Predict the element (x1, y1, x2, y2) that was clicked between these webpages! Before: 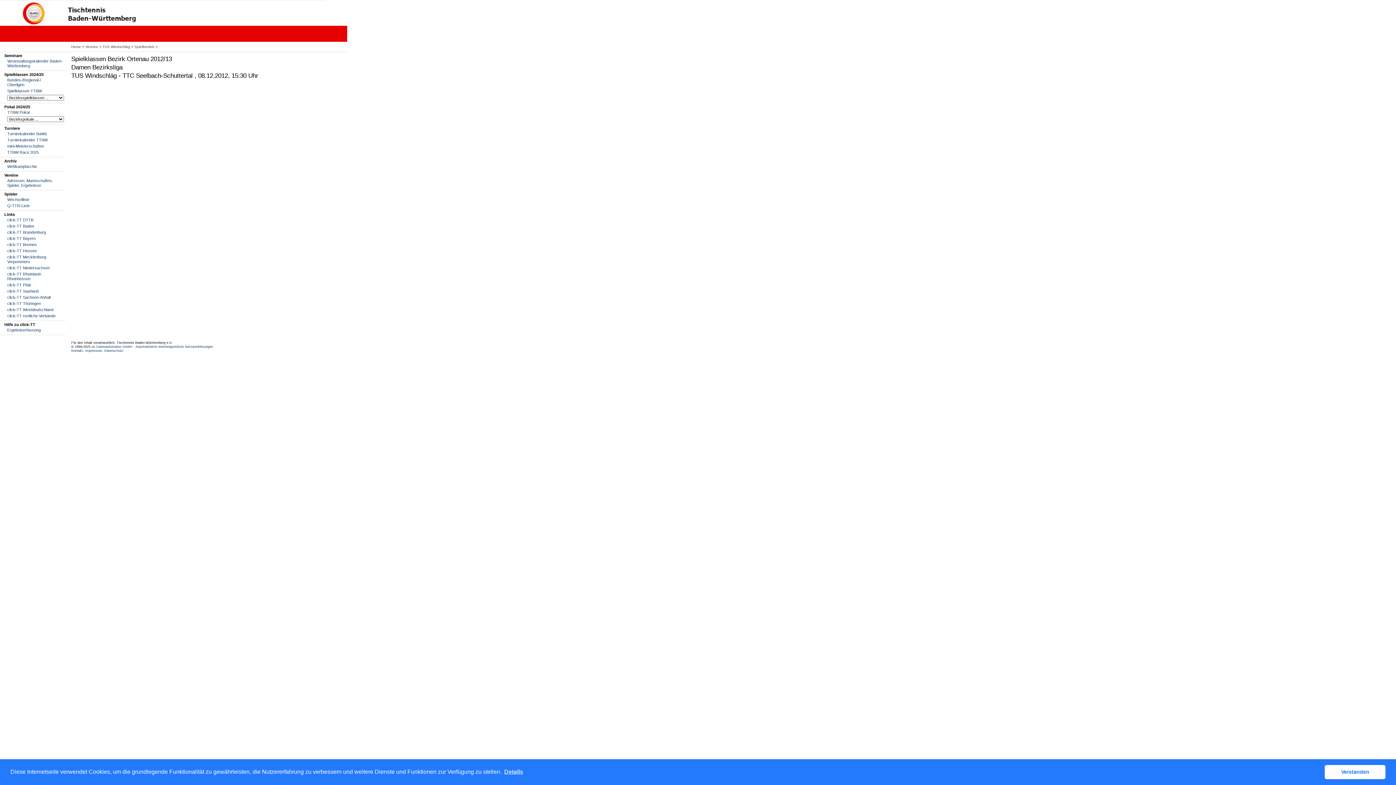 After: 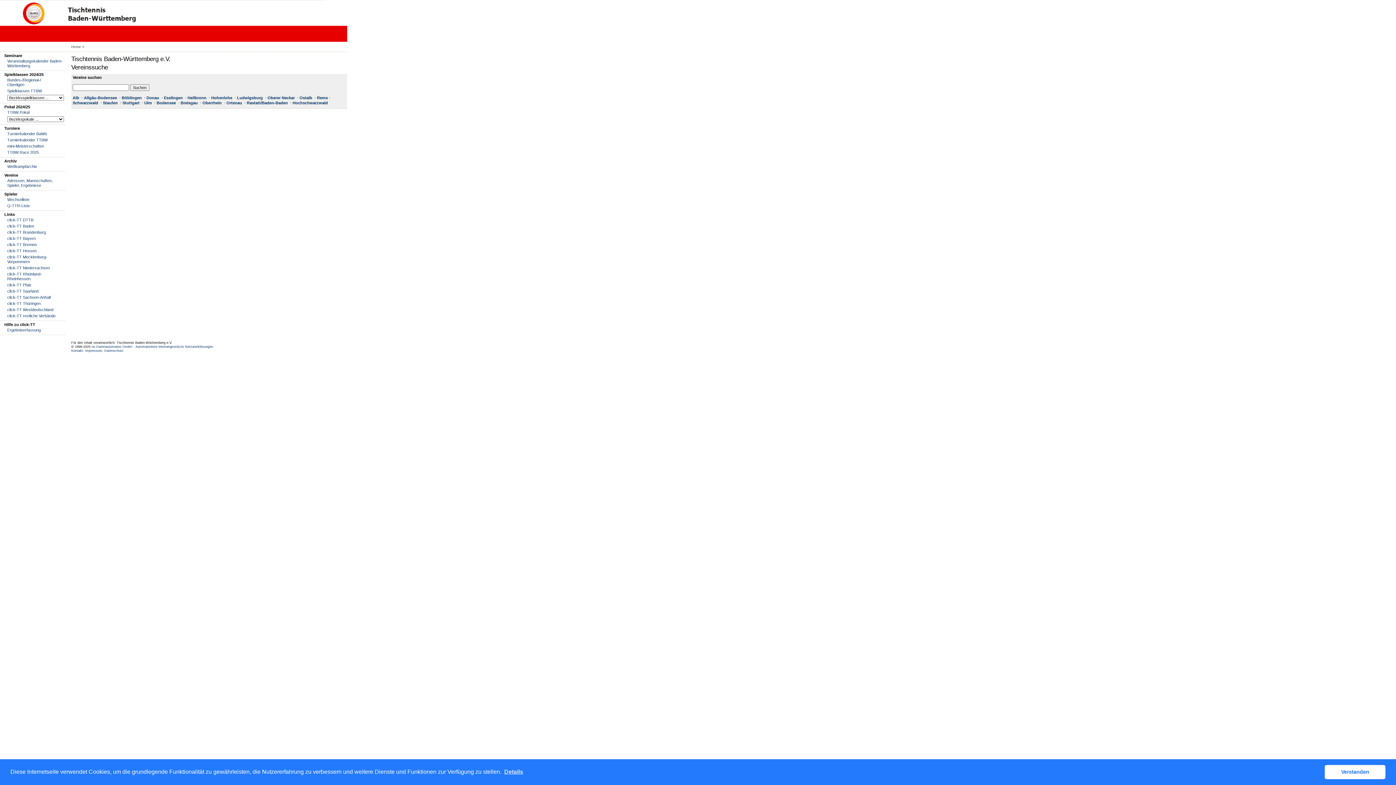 Action: label: Vereine bbox: (85, 44, 98, 48)